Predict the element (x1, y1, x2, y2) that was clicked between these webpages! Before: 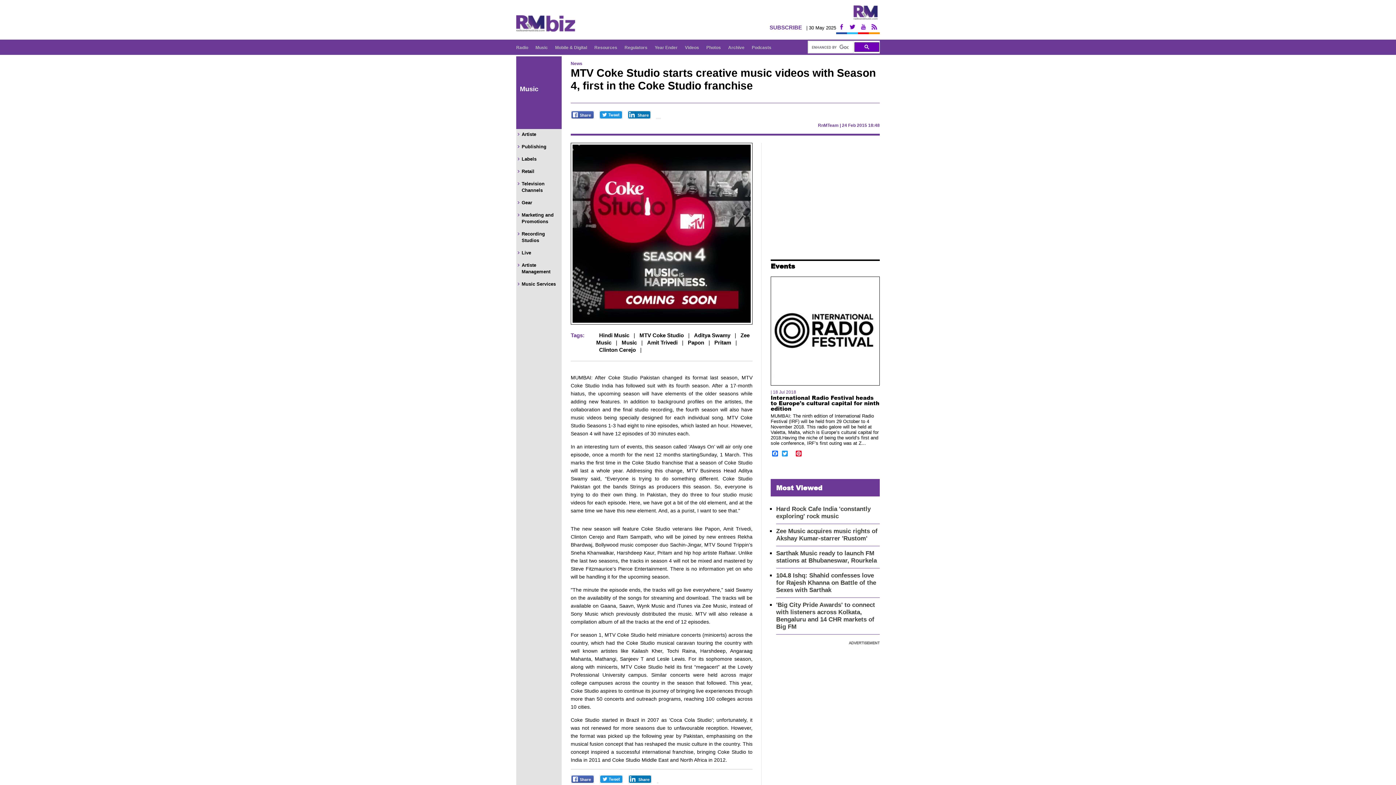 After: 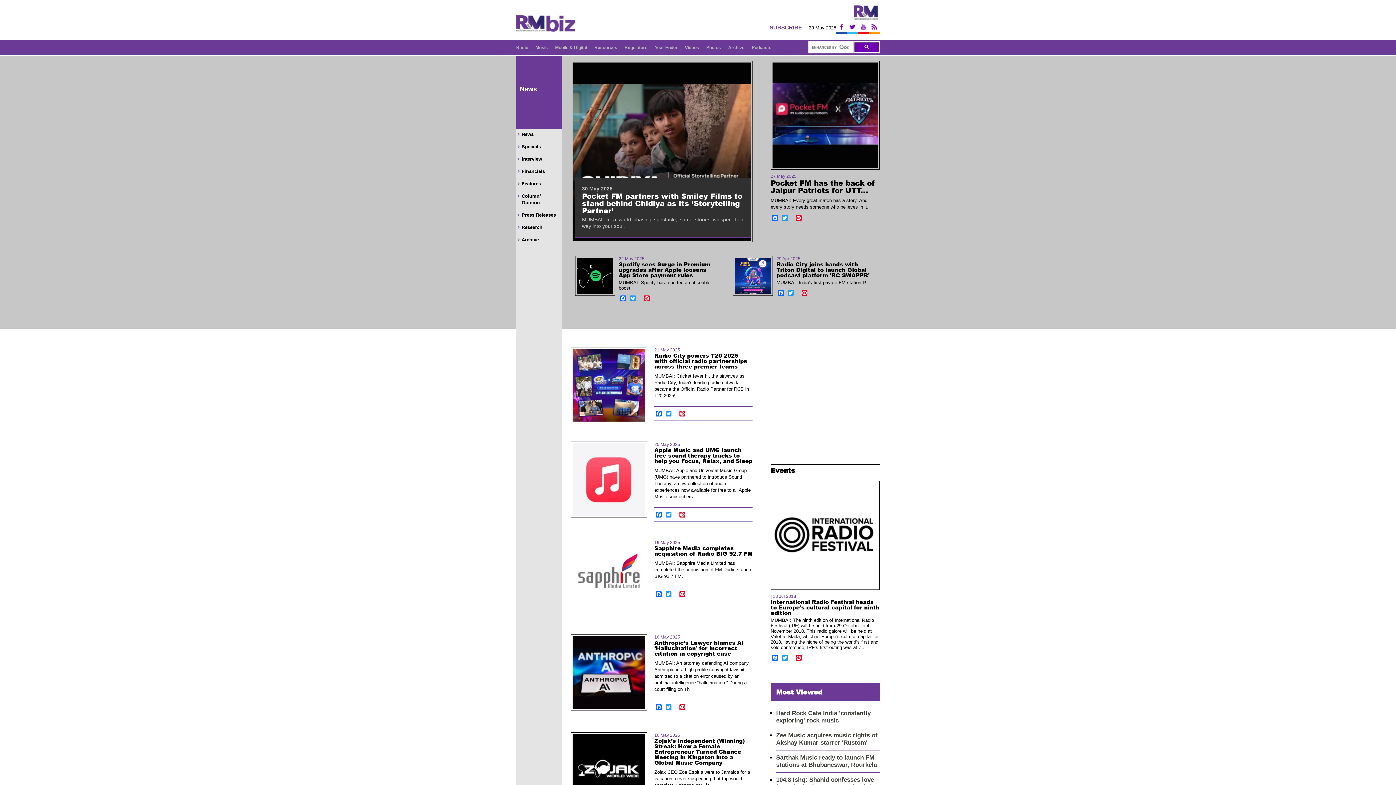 Action: label: News bbox: (570, 61, 582, 66)